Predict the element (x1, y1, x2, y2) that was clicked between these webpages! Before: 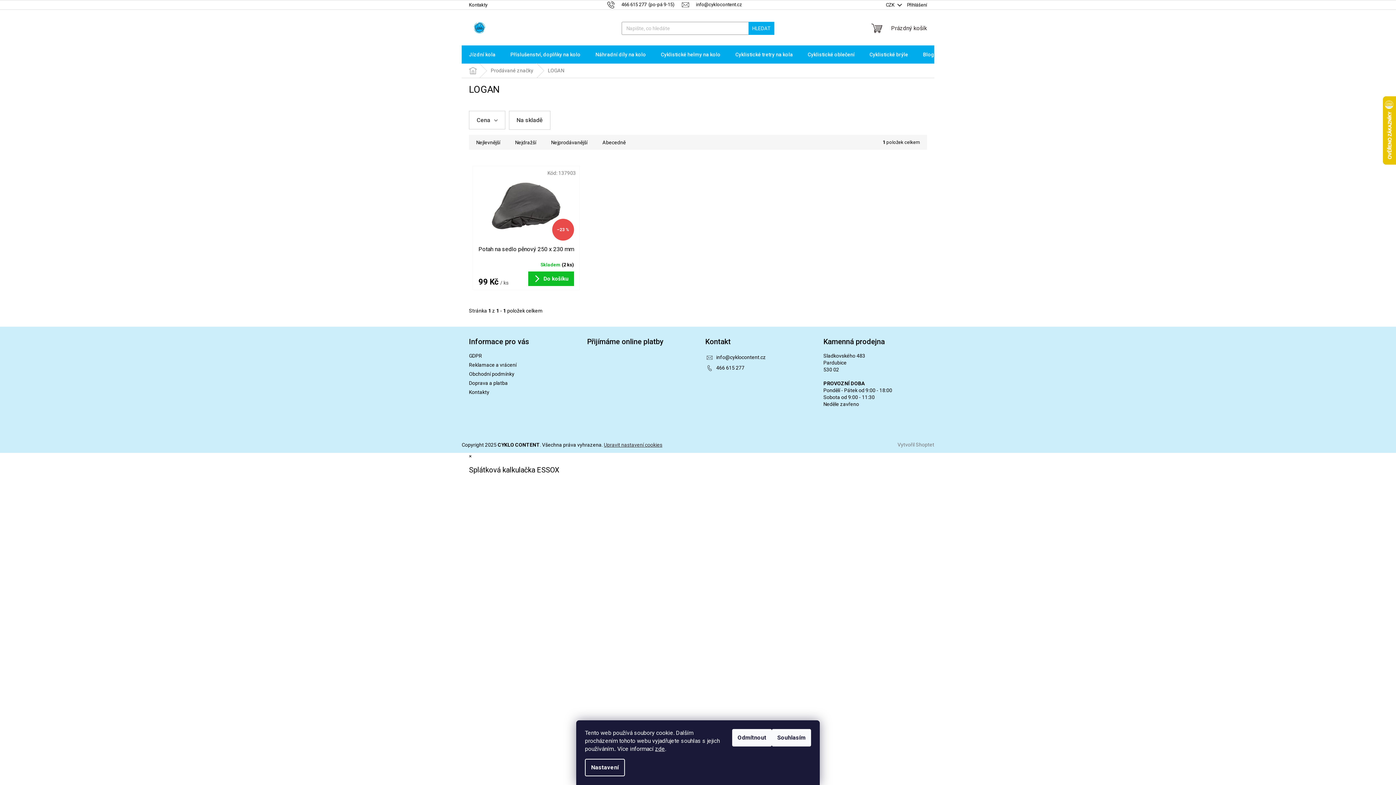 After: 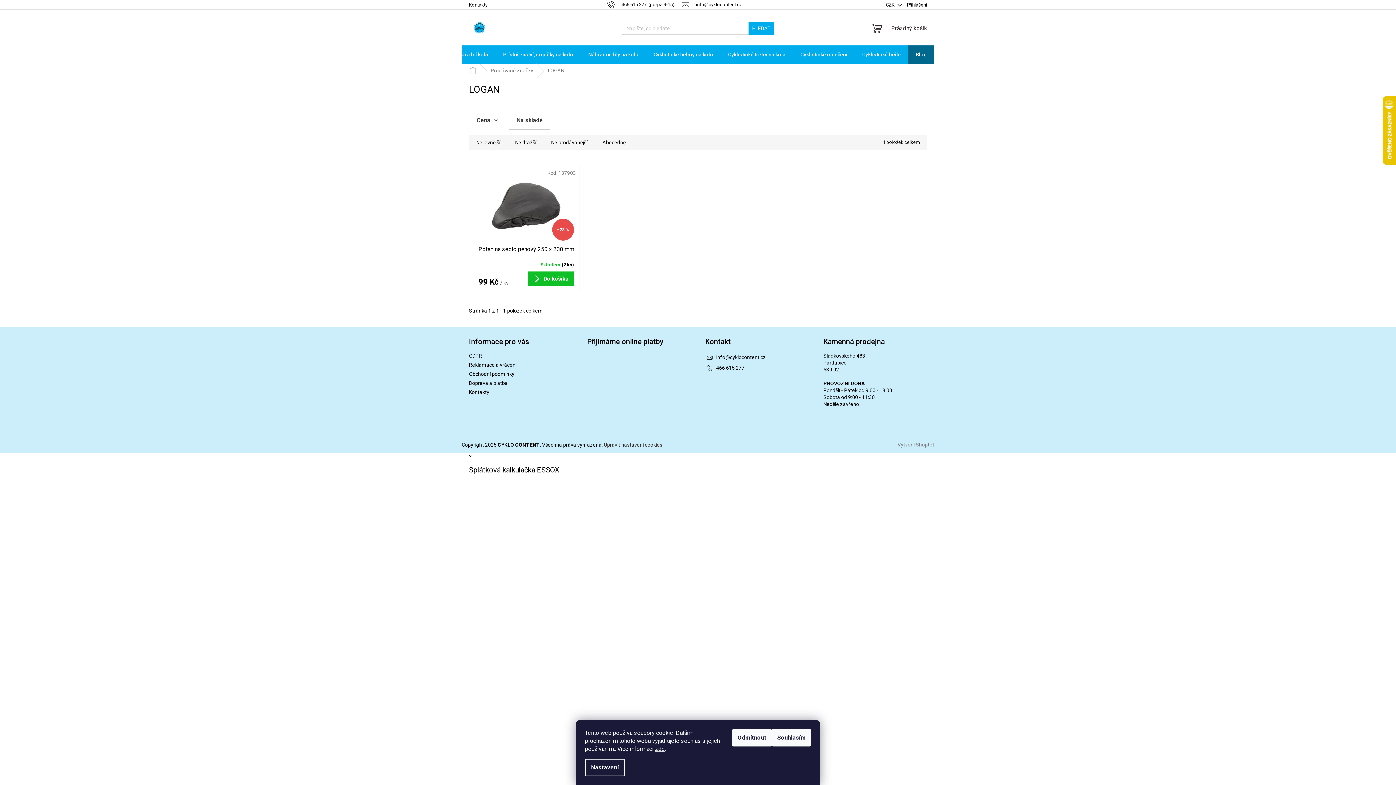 Action: label: Blog bbox: (916, 45, 941, 63)